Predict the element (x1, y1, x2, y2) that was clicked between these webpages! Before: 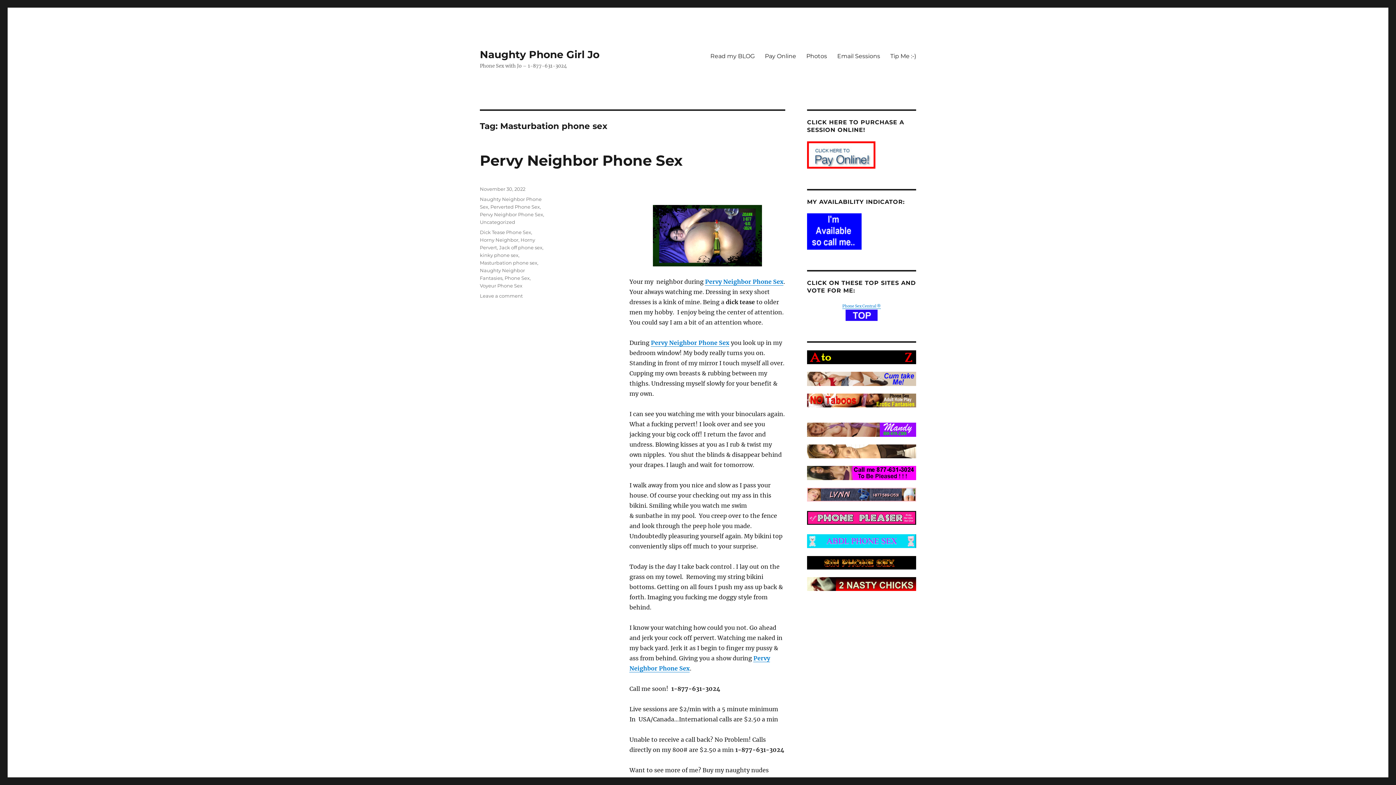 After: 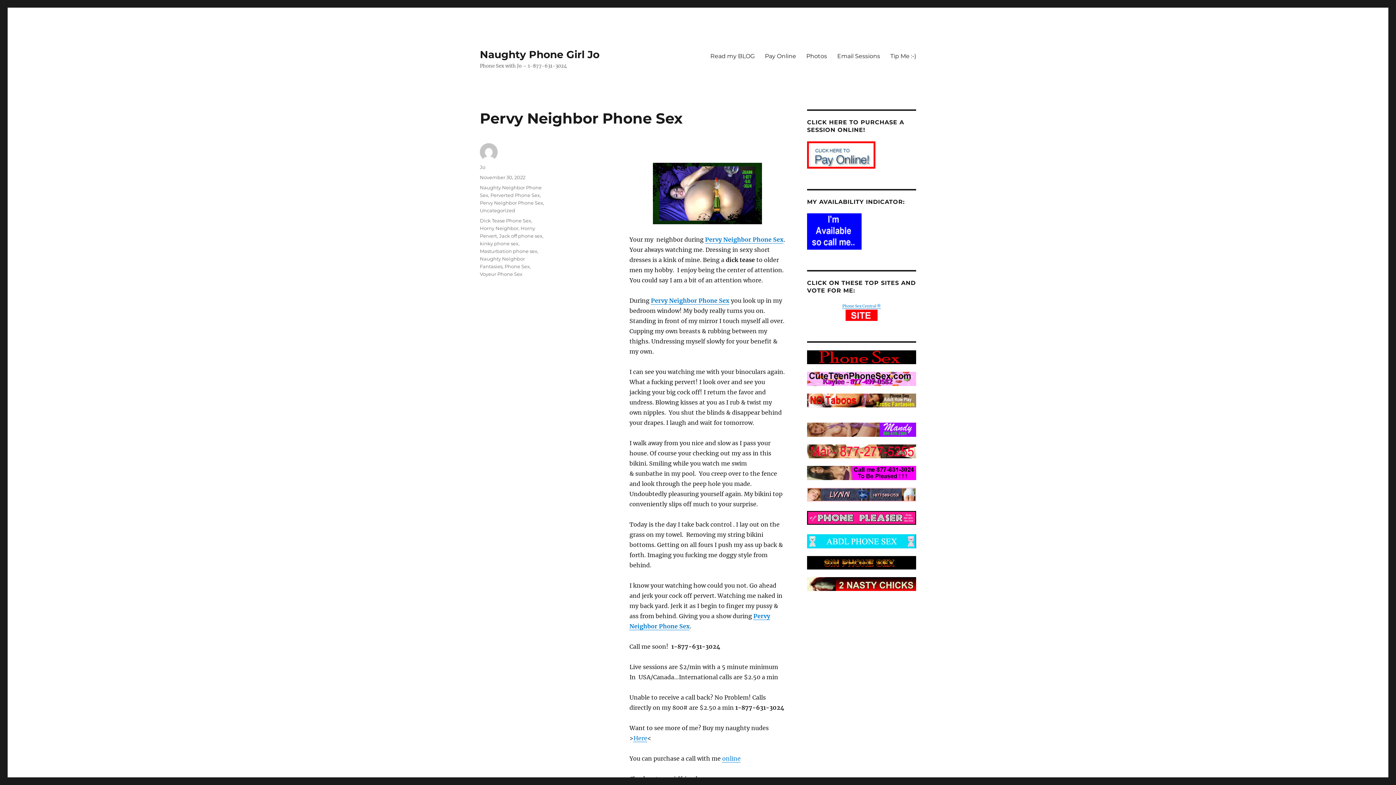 Action: label: Pervy Neighbor Phone Sex bbox: (480, 151, 682, 169)